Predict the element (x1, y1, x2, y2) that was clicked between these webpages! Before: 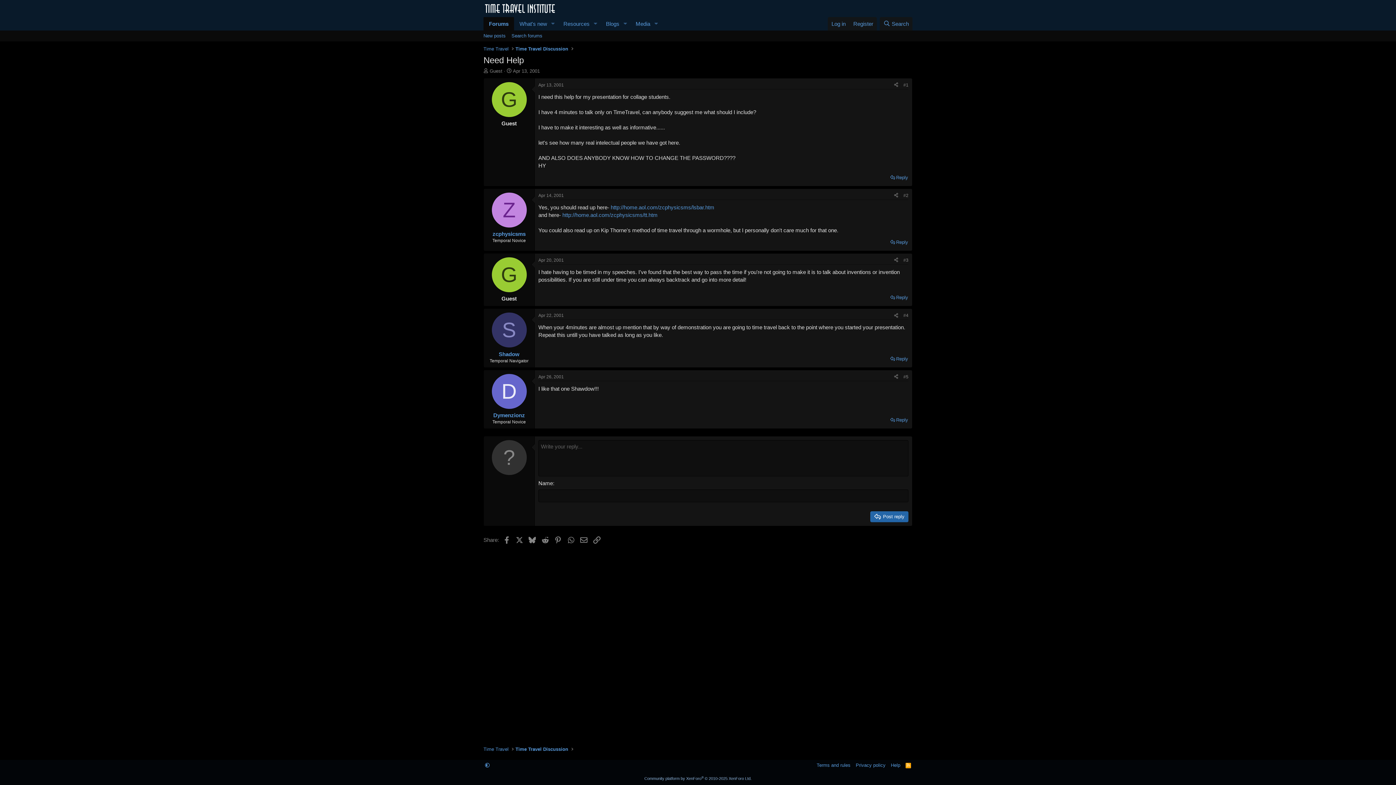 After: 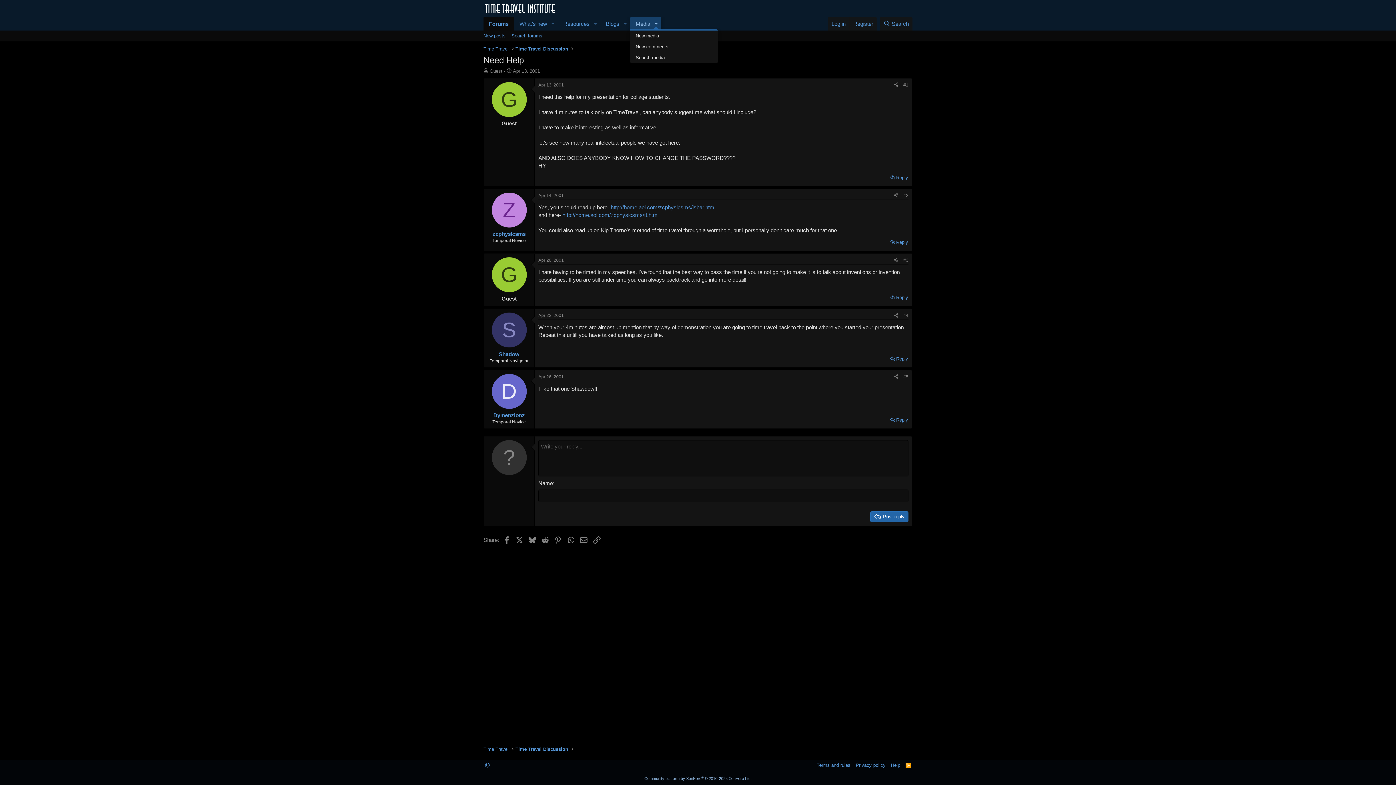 Action: bbox: (651, 16, 661, 30) label: Toggle expanded